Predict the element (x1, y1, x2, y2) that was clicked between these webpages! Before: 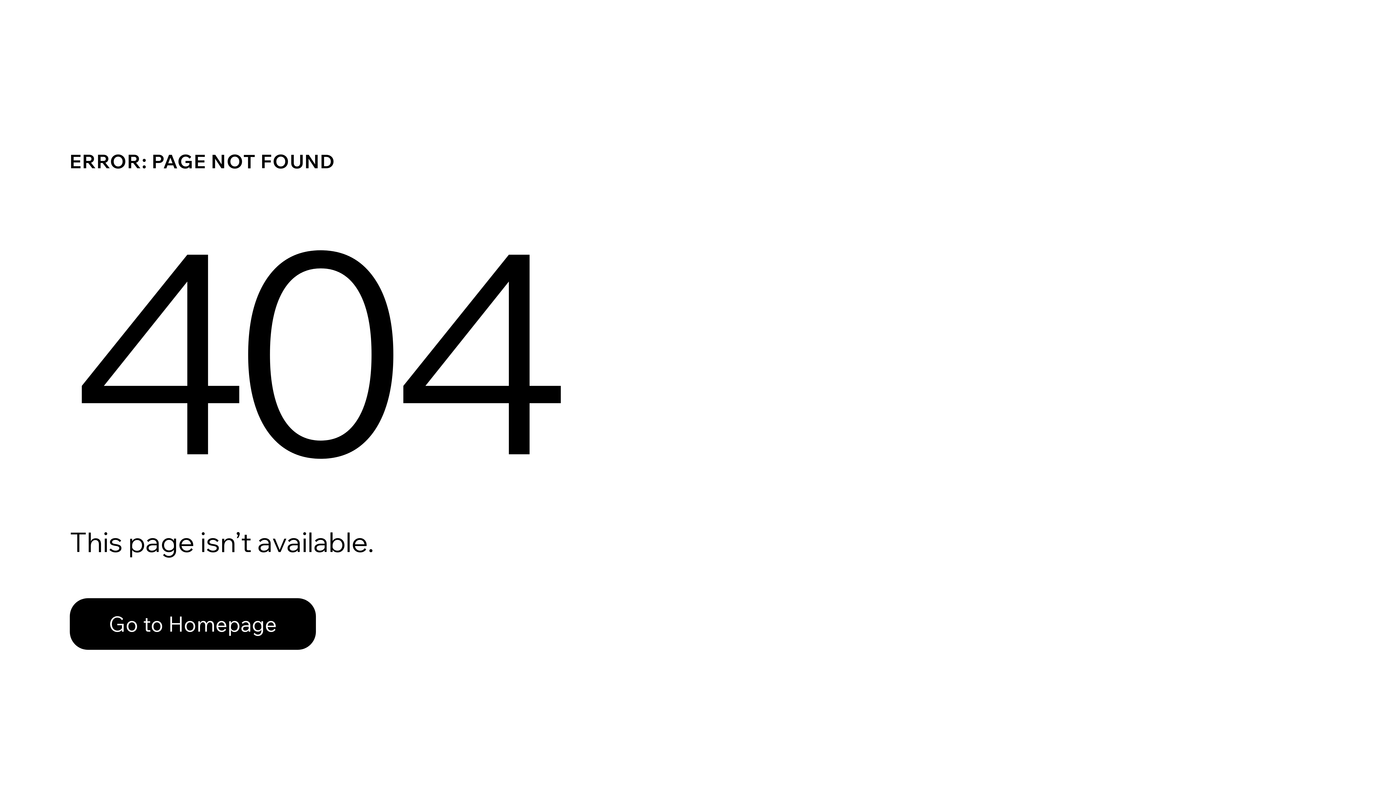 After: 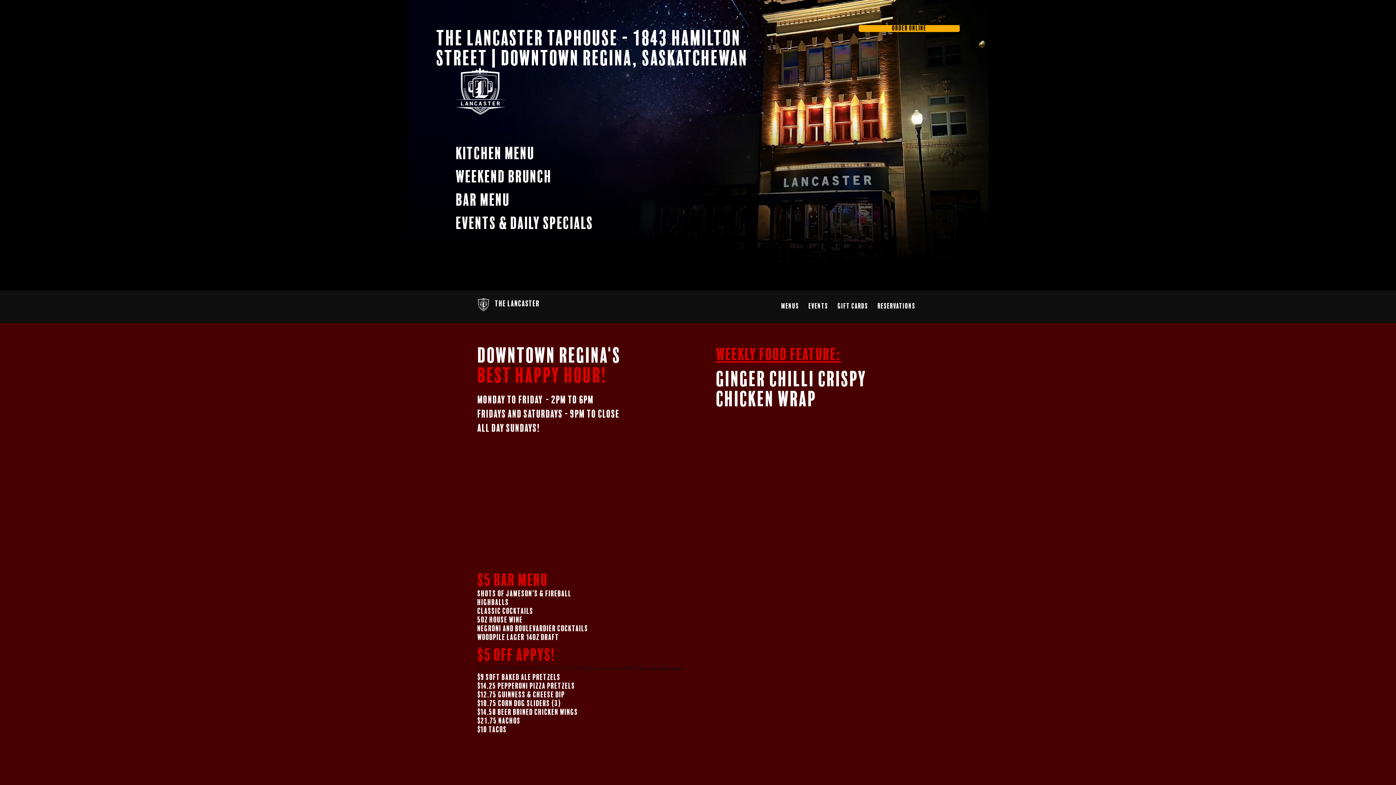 Action: label: Go to Homepage bbox: (69, 598, 316, 650)